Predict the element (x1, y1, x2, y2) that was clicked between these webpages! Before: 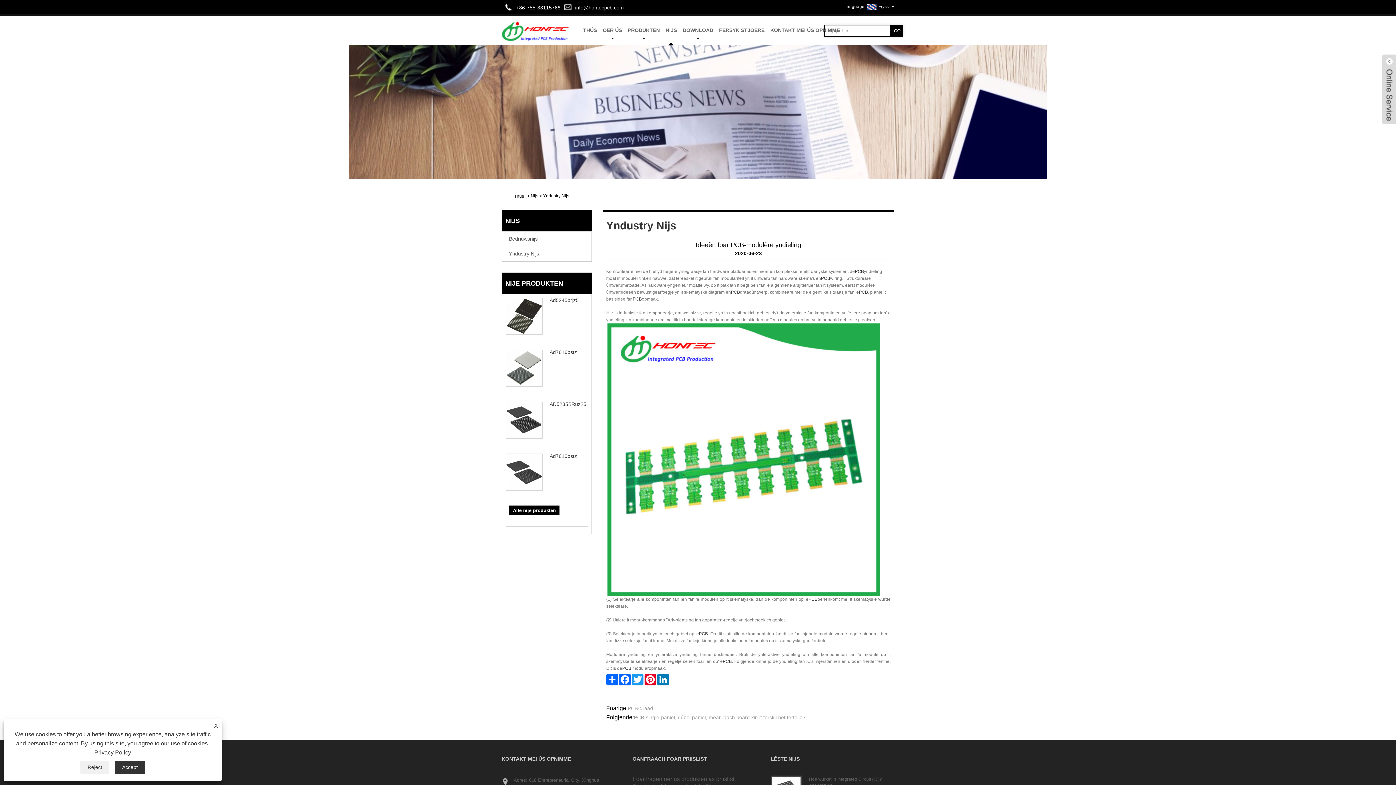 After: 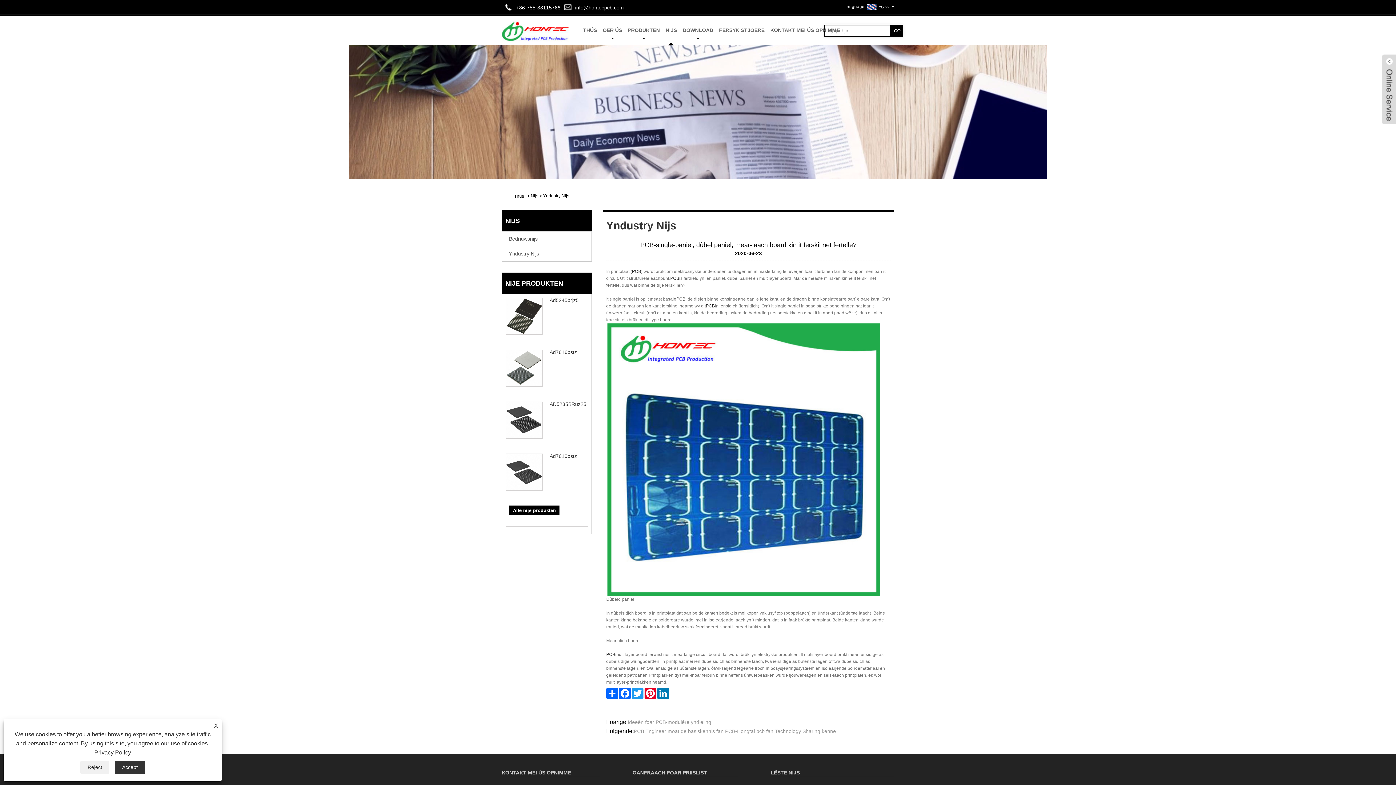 Action: bbox: (634, 713, 805, 722) label: PCB-single-paniel, dûbel paniel, mear-laach board kin it ferskil net fertelle?